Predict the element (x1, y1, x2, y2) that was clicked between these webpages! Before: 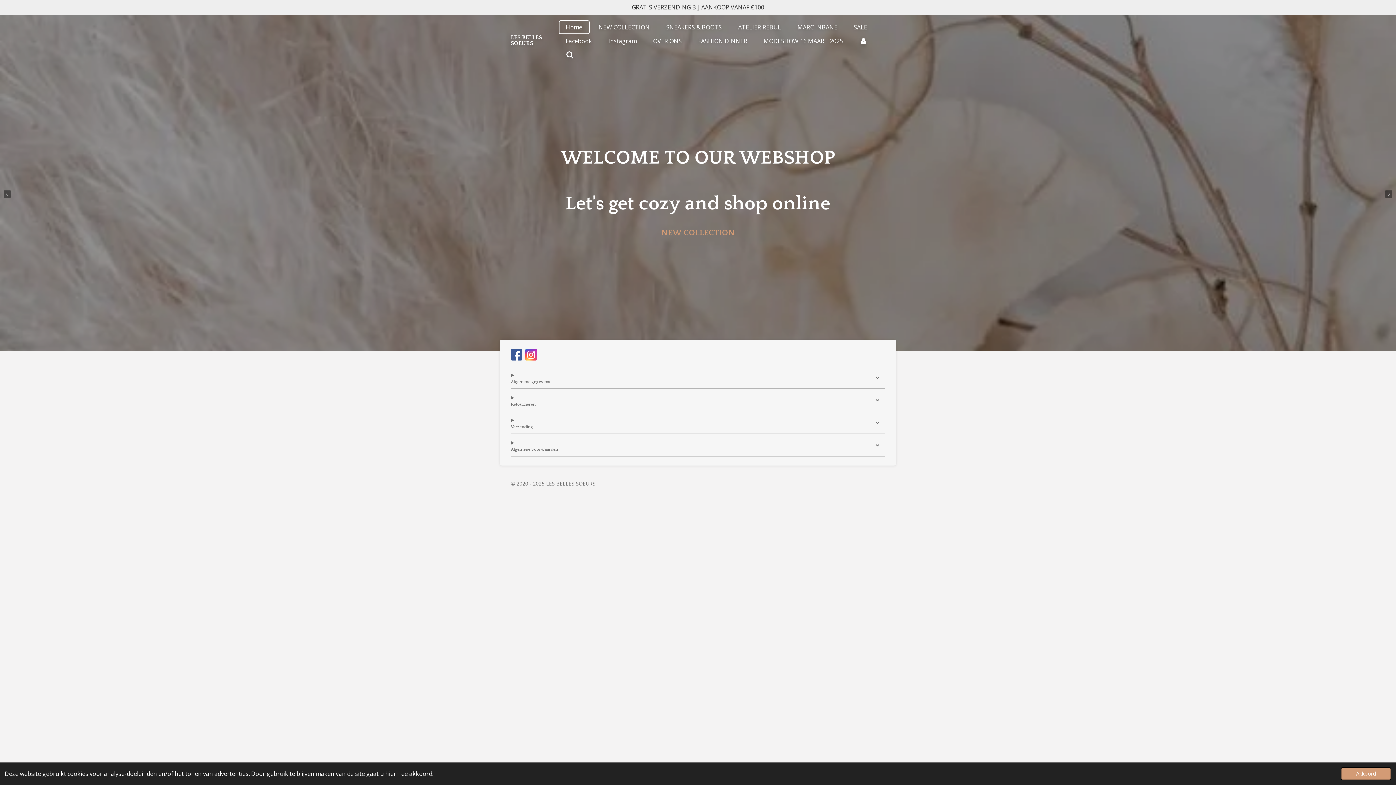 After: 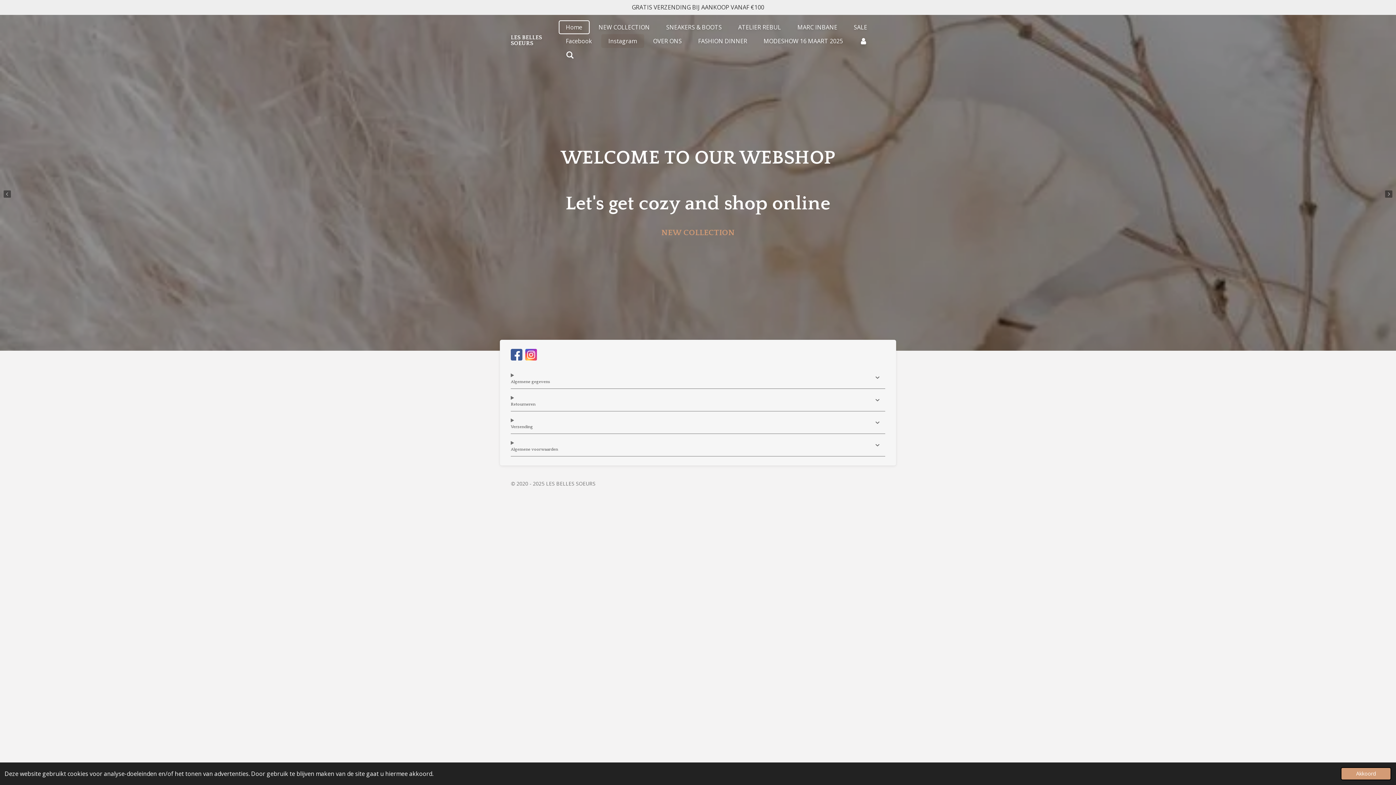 Action: label: Instagram bbox: (601, 34, 644, 48)